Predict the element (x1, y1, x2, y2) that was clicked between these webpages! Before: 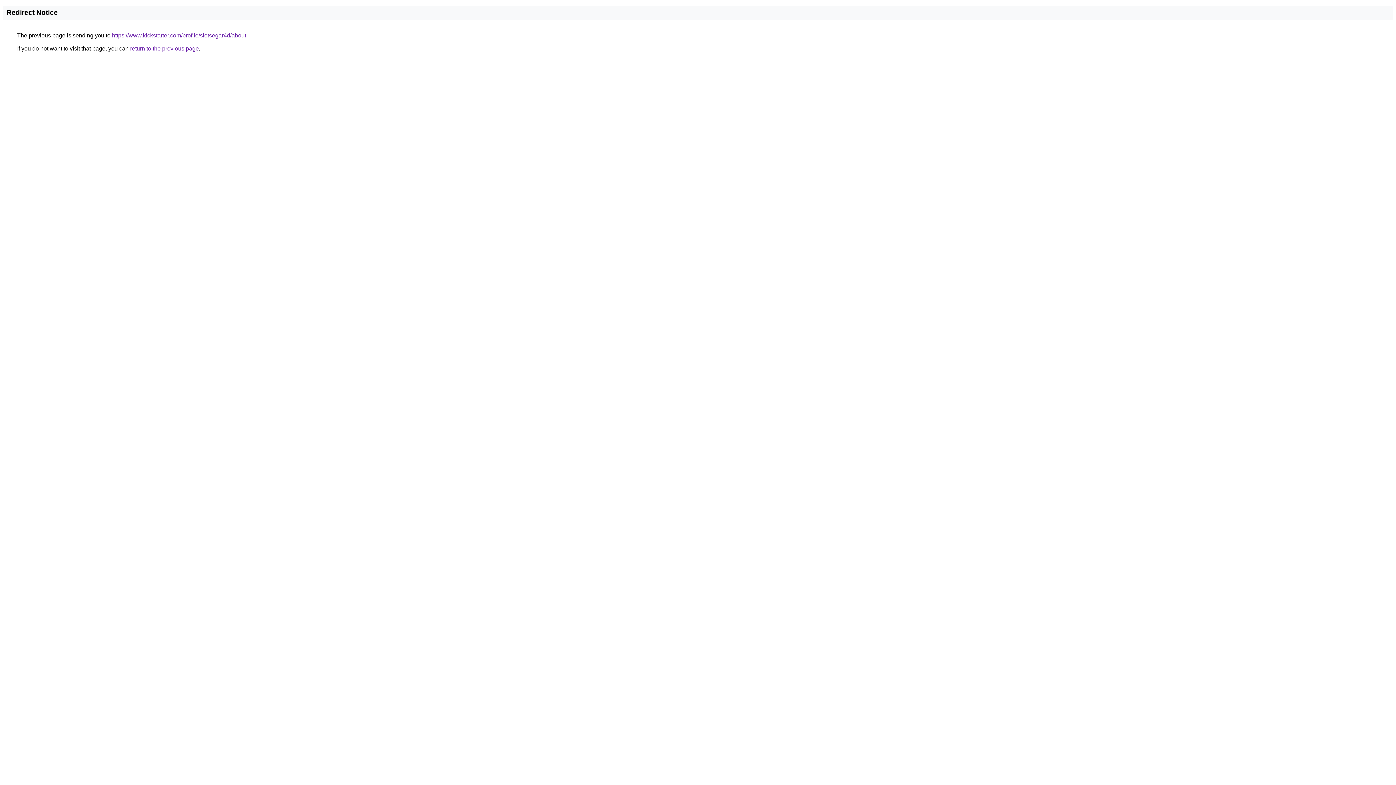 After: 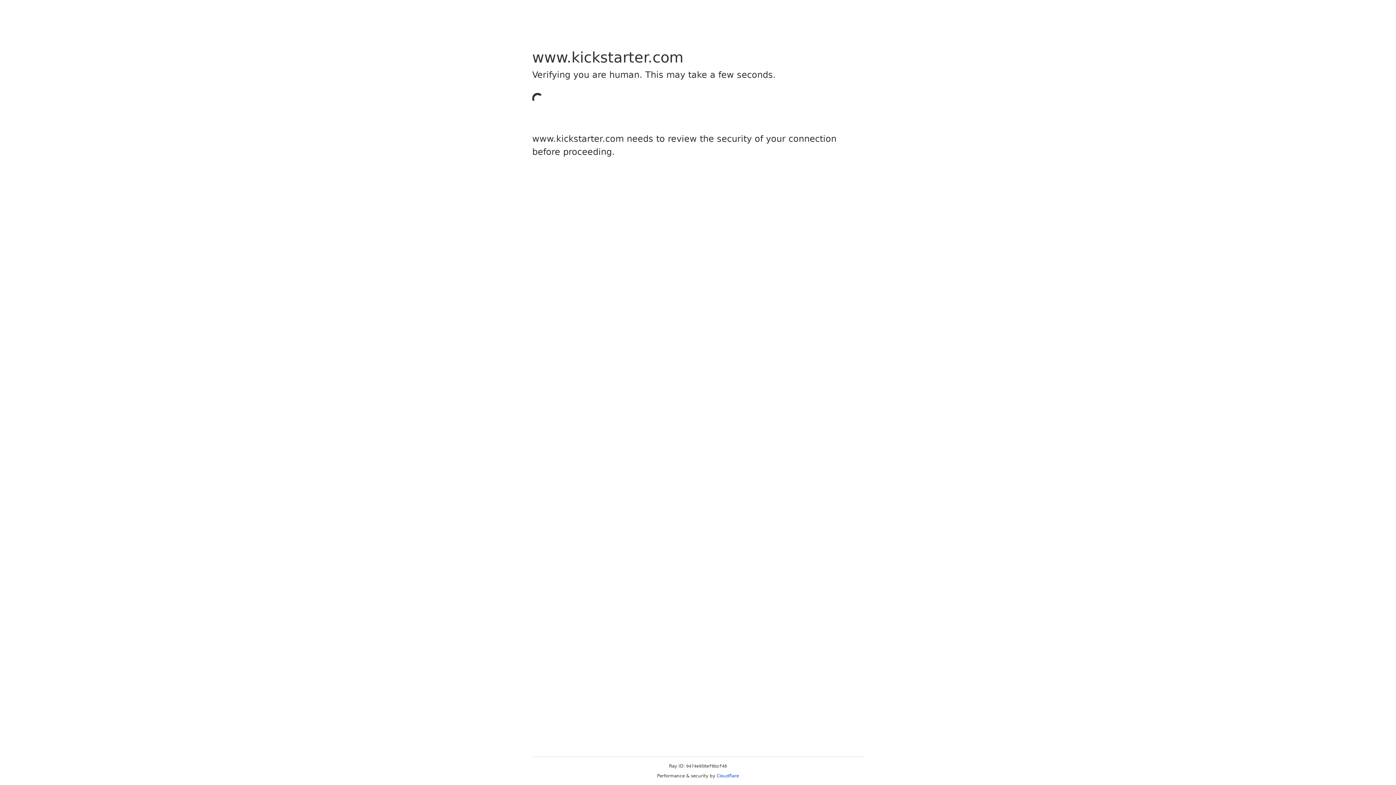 Action: bbox: (112, 32, 246, 38) label: https://www.kickstarter.com/profile/slotsegar4d/about